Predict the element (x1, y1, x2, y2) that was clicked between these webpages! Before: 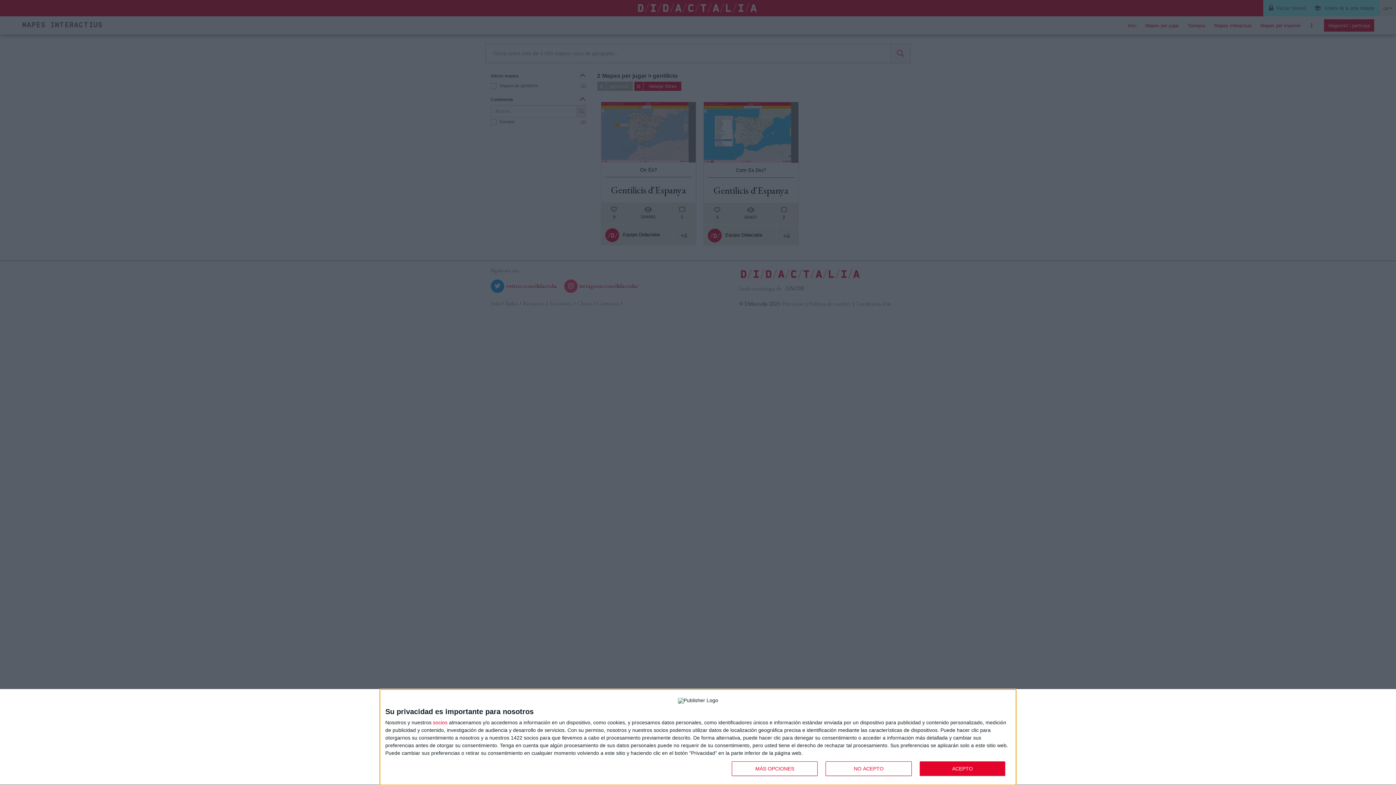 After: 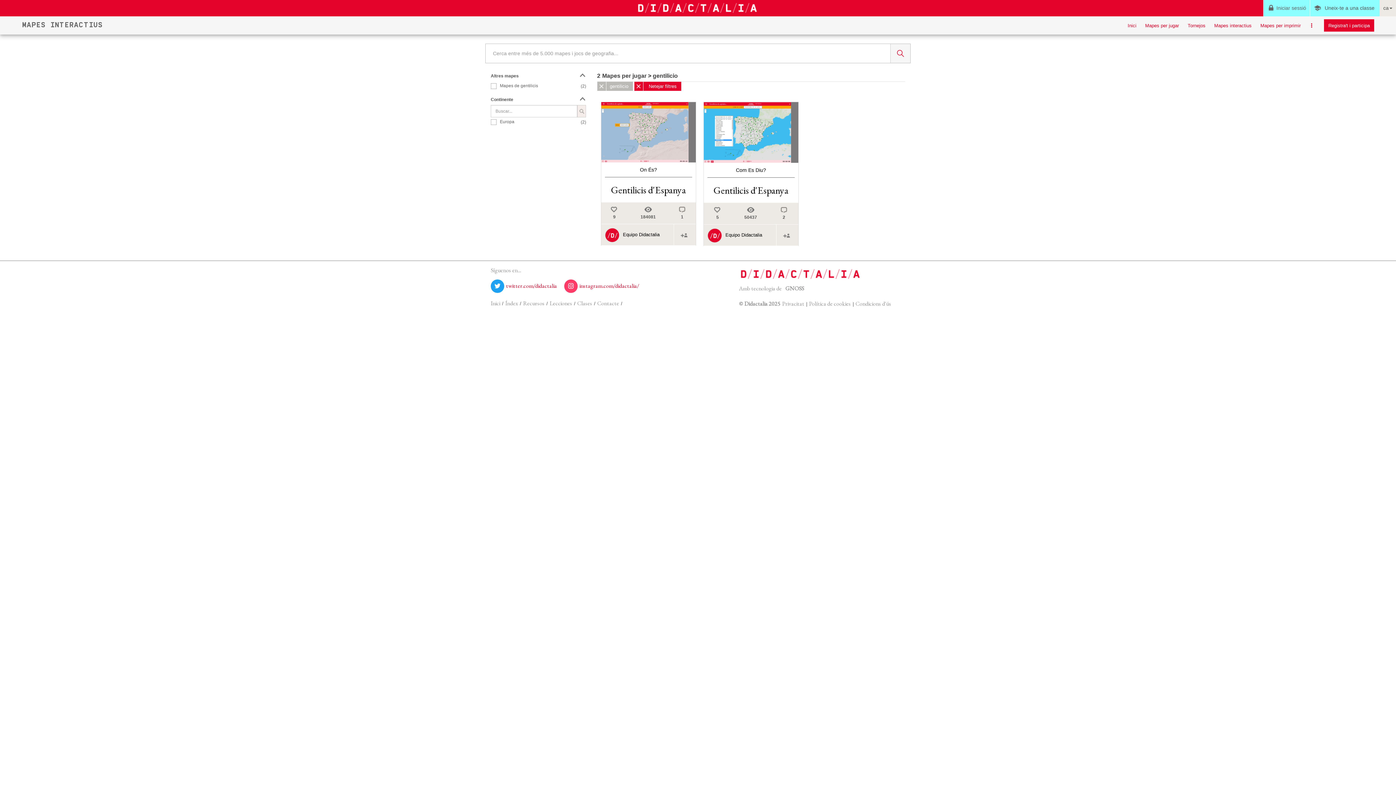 Action: bbox: (825, 761, 911, 776) label: NO ACEPTO